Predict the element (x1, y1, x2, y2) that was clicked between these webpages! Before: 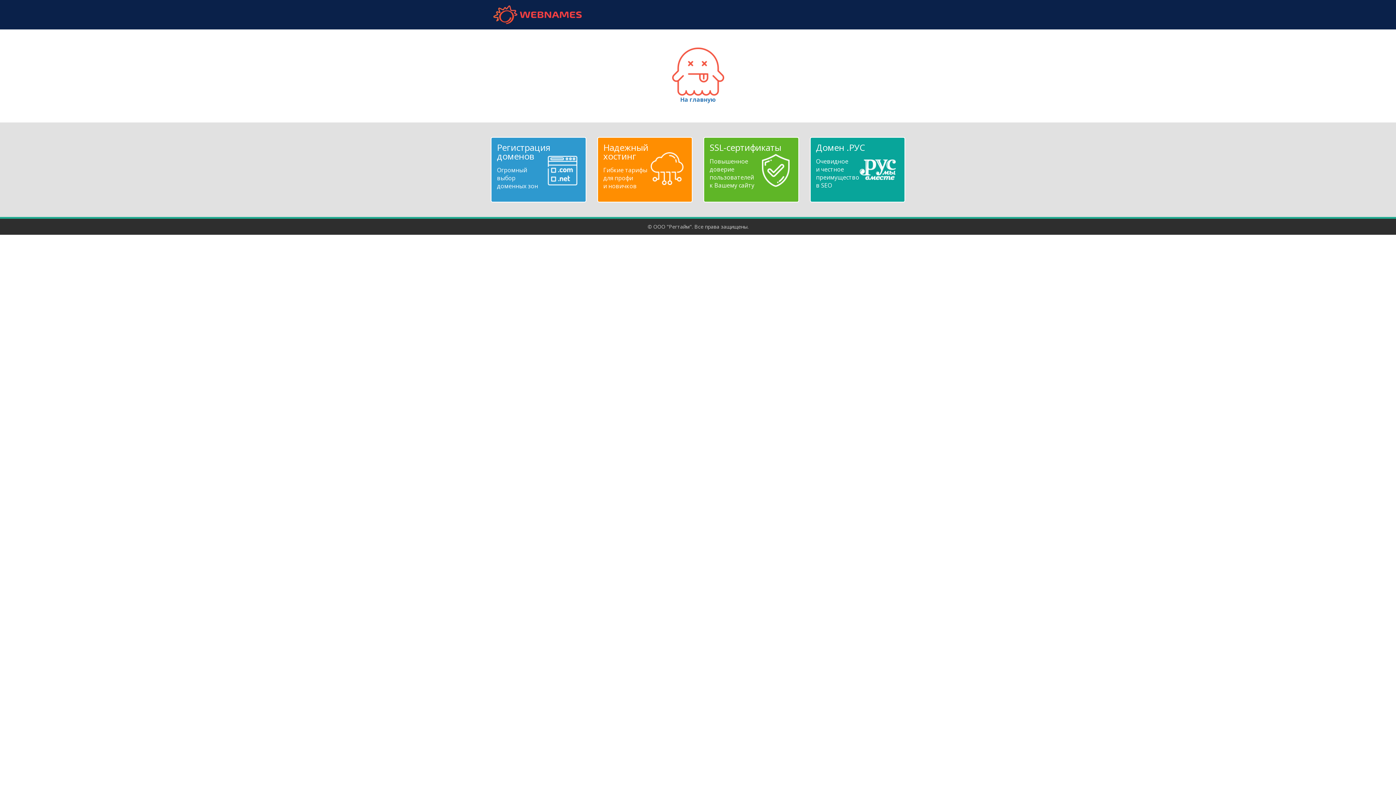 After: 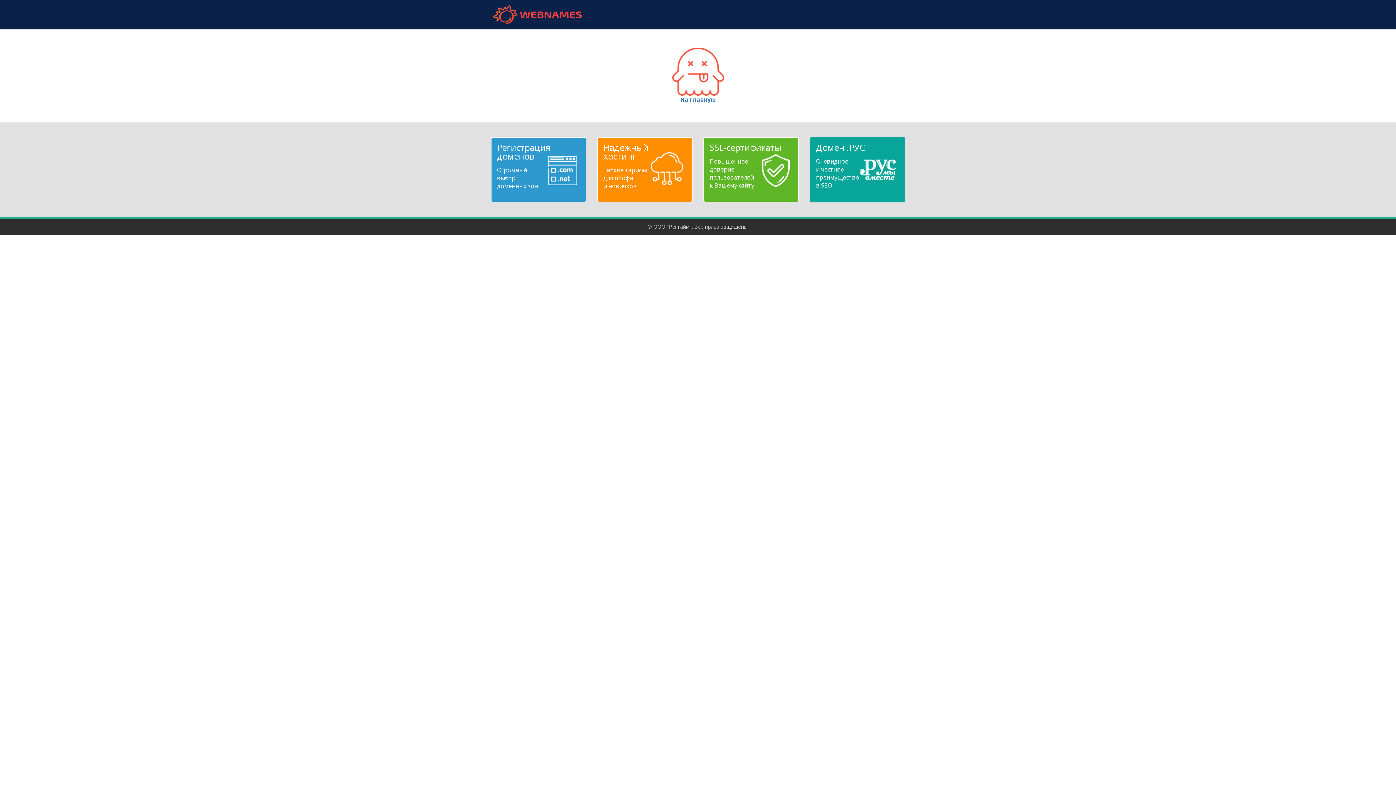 Action: bbox: (816, 143, 899, 189) label: Домен .РУС
Очевидное
и честное
преимущество
в SEO